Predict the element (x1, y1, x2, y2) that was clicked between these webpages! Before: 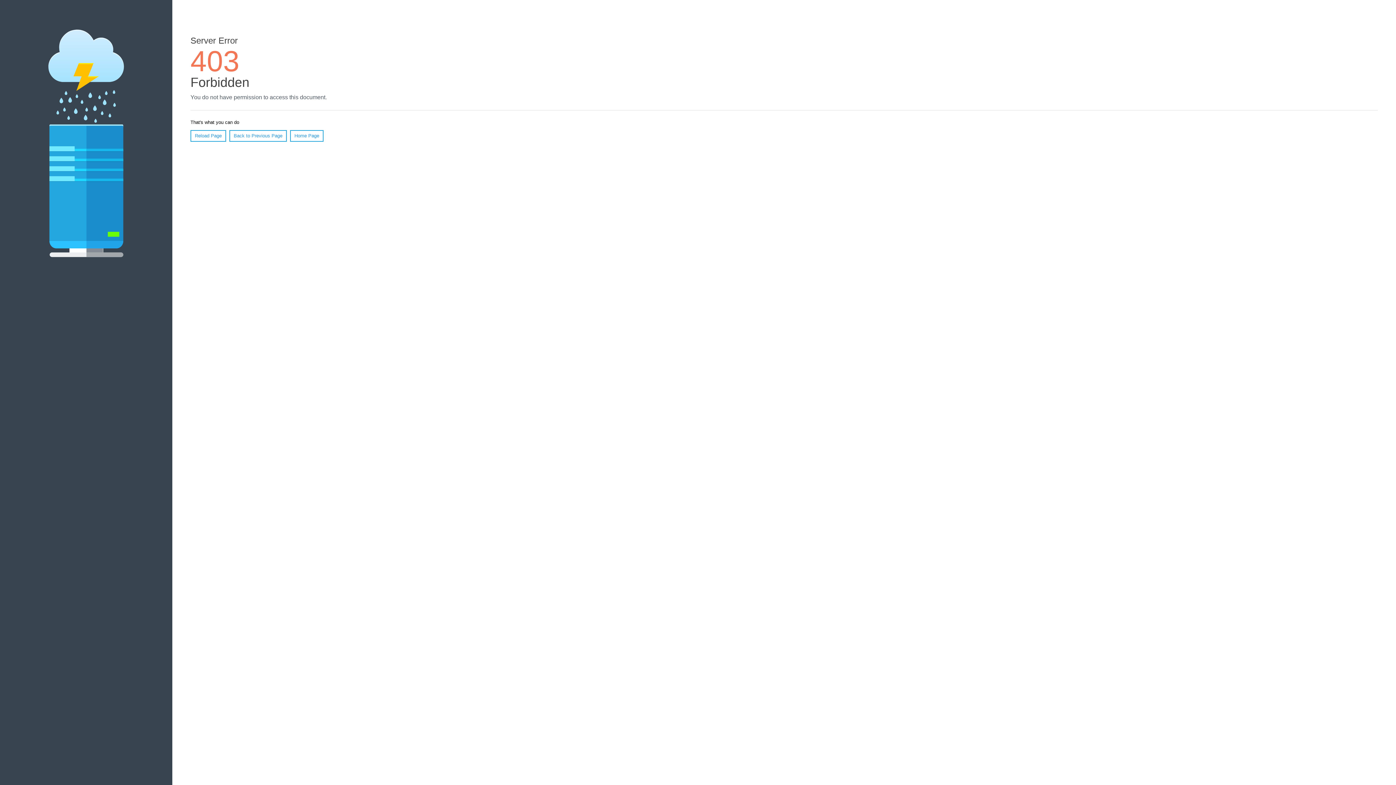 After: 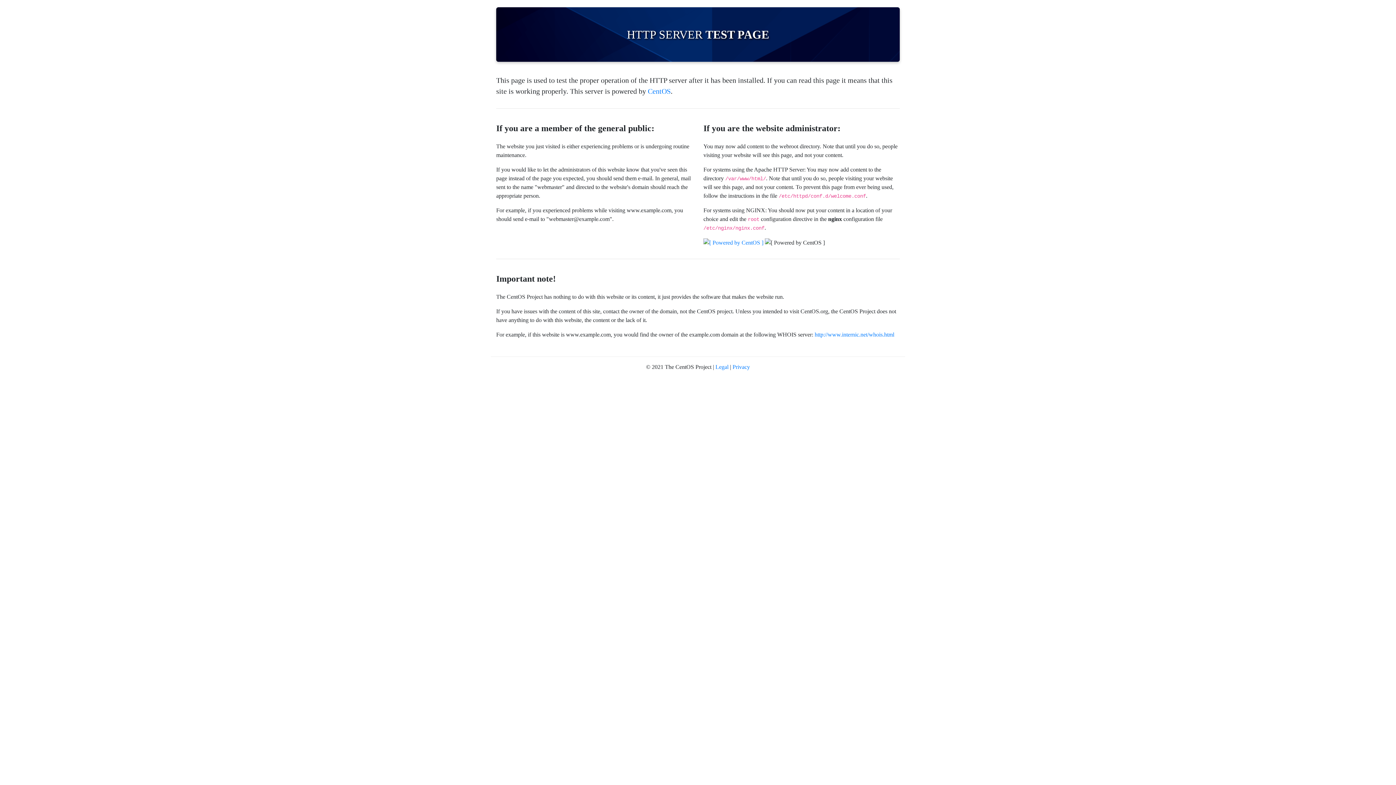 Action: label: Home Page bbox: (290, 130, 323, 141)